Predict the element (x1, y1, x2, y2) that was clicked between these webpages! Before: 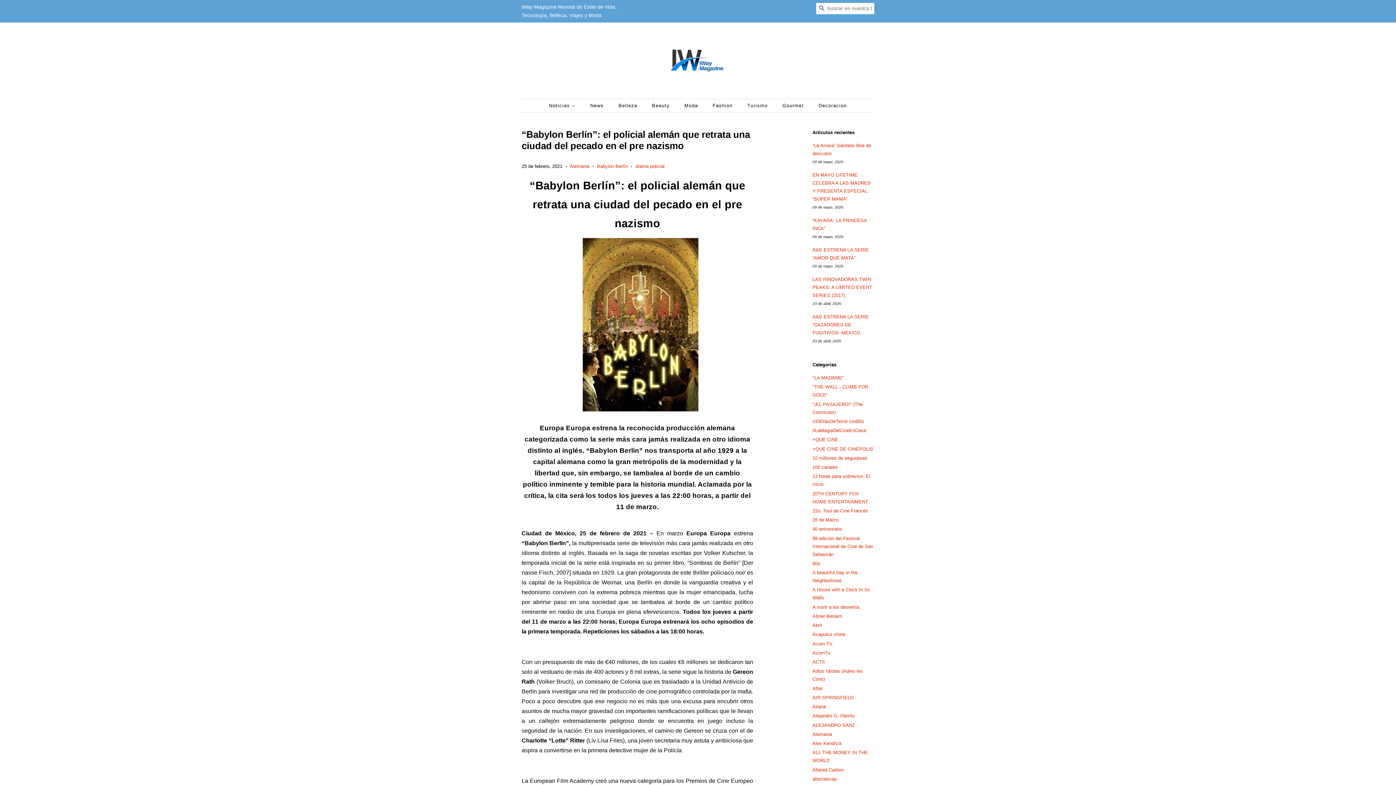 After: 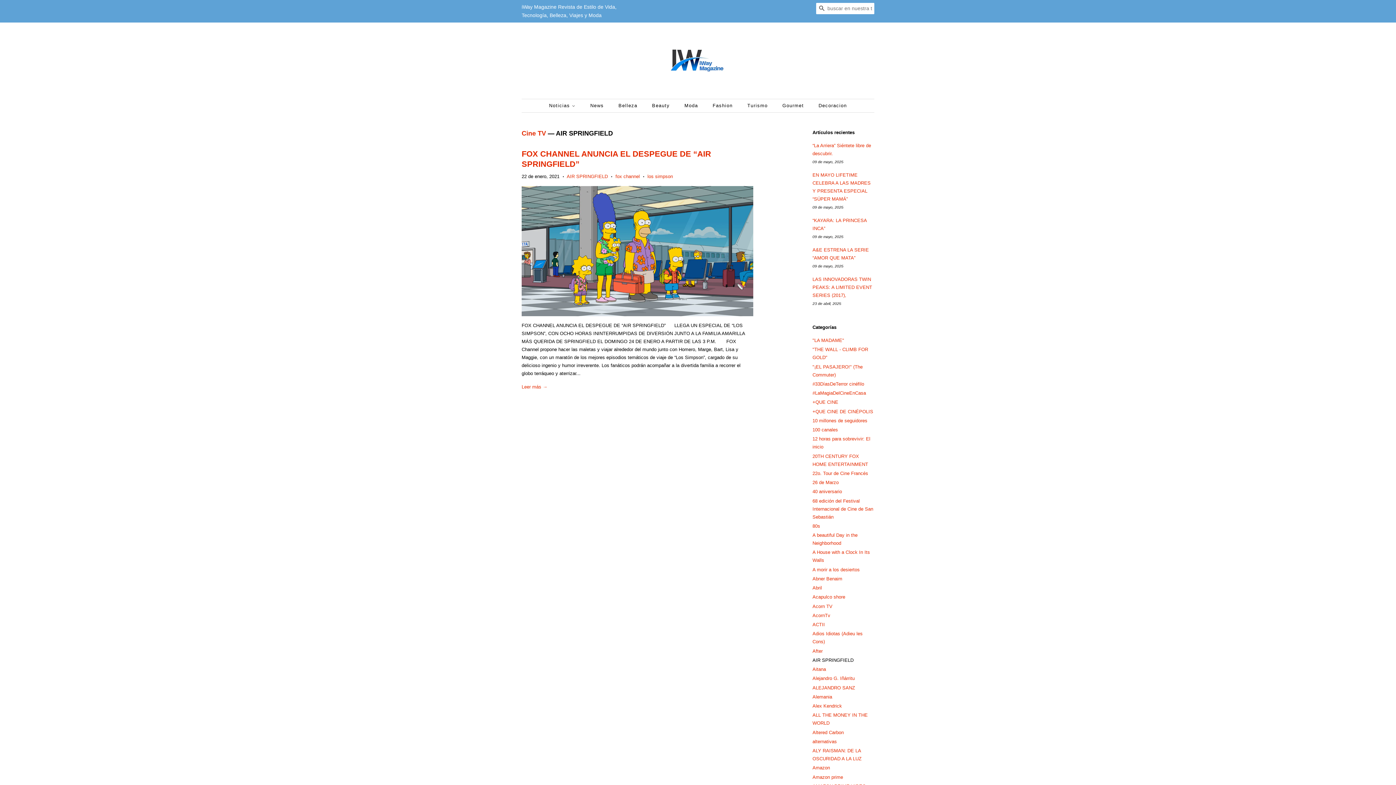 Action: bbox: (812, 695, 853, 700) label: AIR SPRINGFIELD